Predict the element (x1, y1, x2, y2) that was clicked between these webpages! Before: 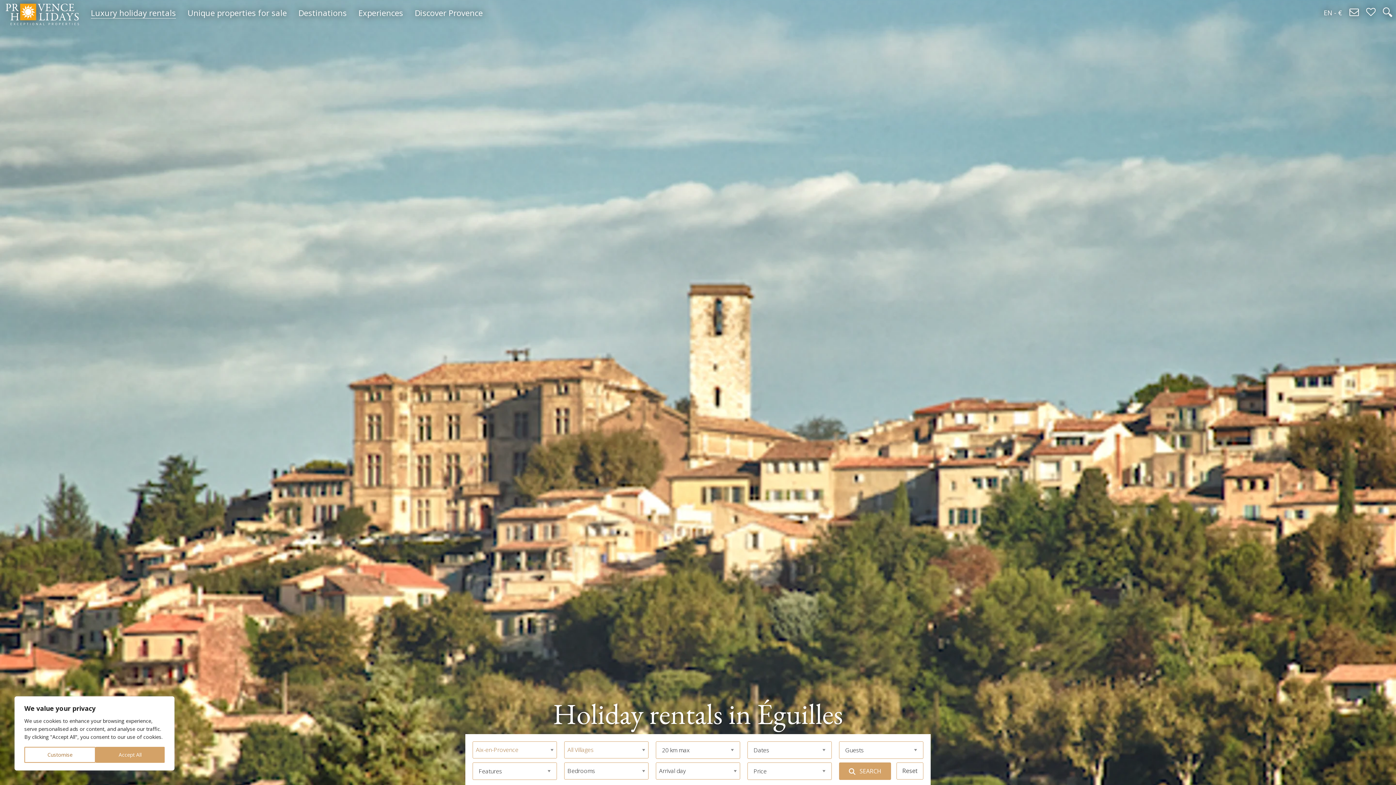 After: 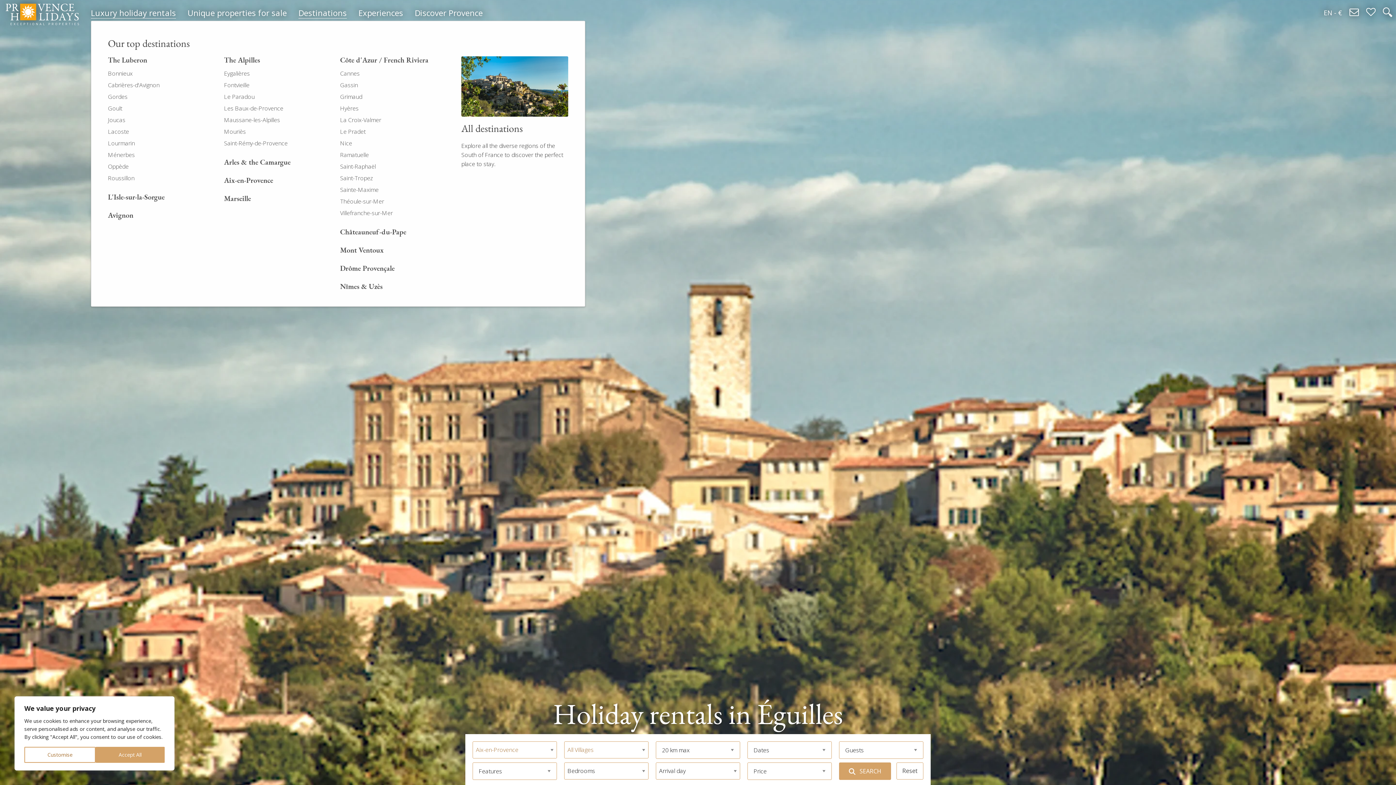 Action: bbox: (292, 4, 352, 20) label: Destinations